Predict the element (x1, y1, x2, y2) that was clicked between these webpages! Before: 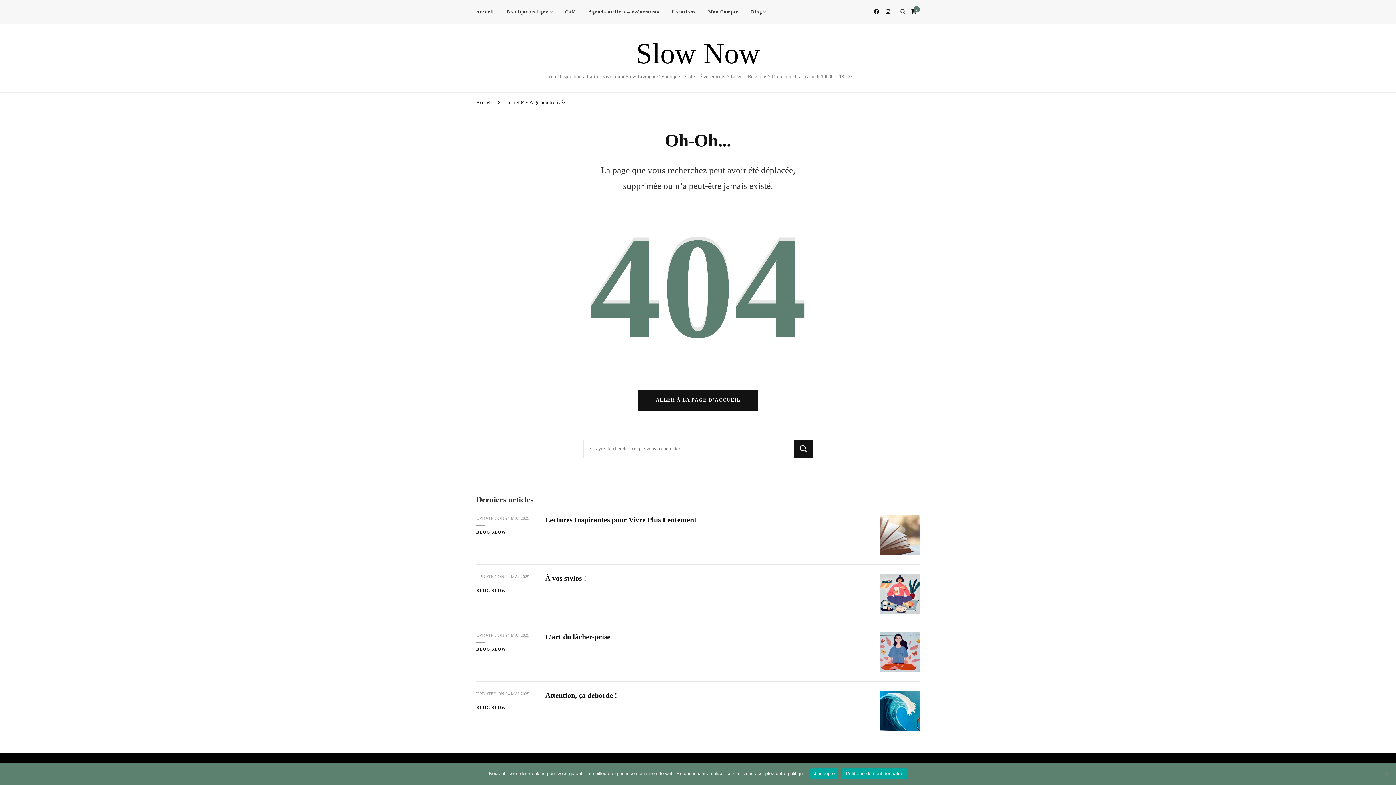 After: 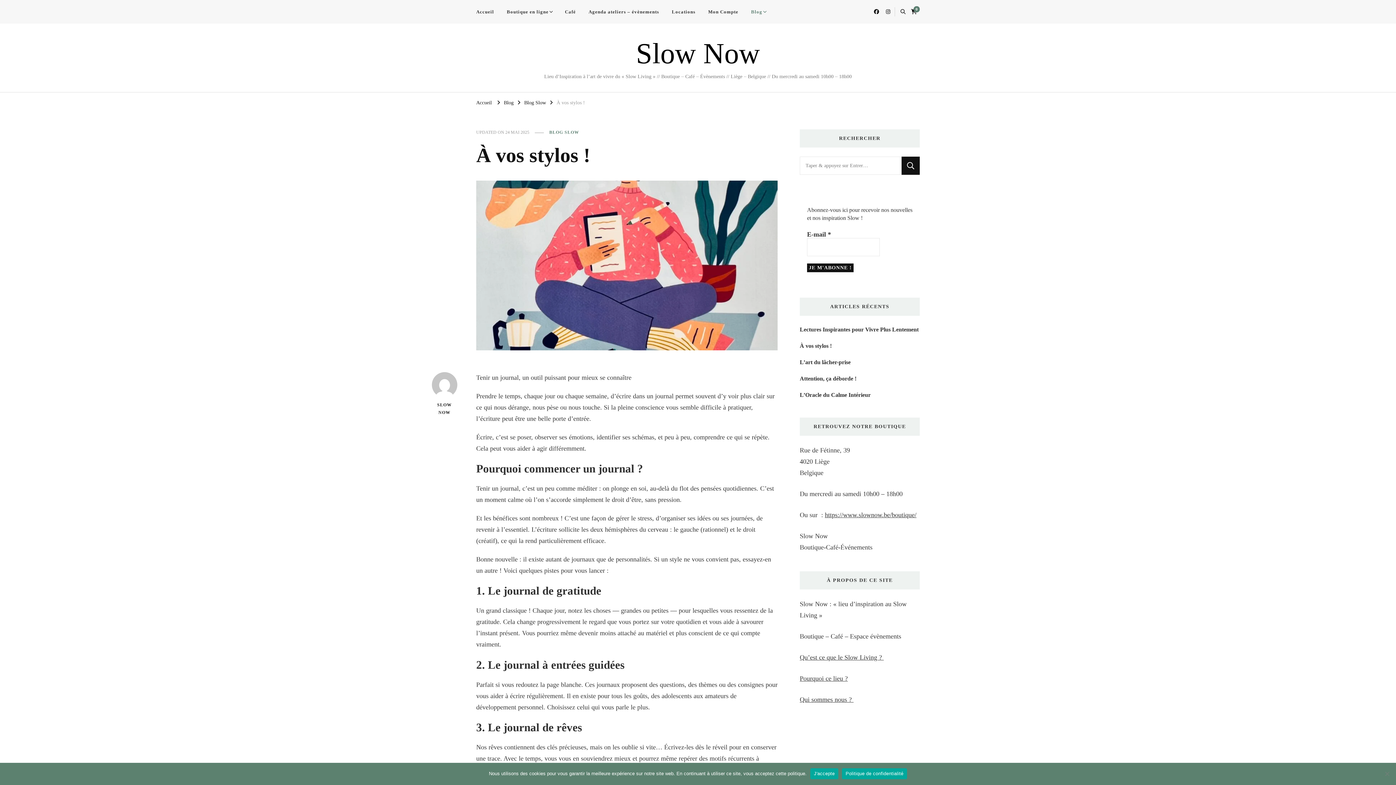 Action: label: À vos stylos ! bbox: (545, 574, 586, 582)